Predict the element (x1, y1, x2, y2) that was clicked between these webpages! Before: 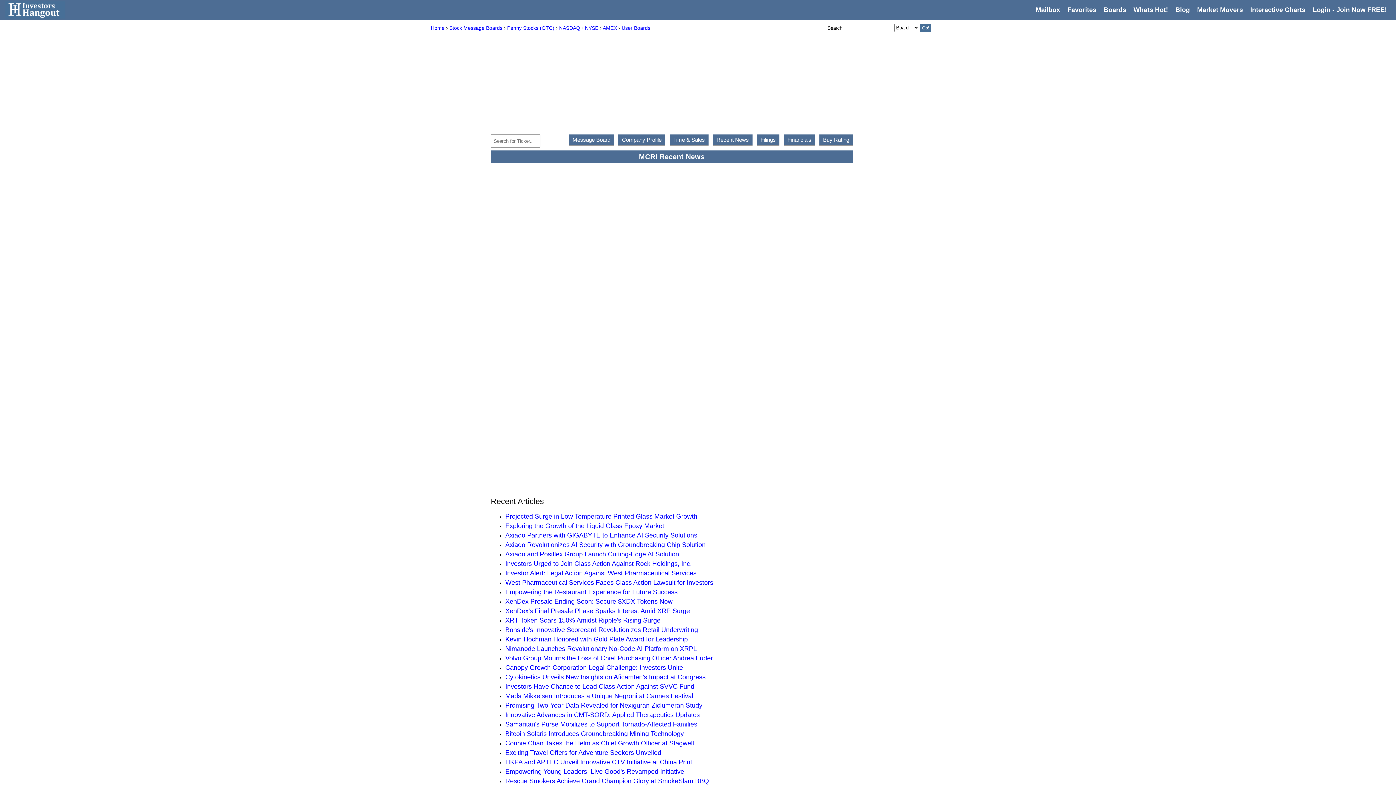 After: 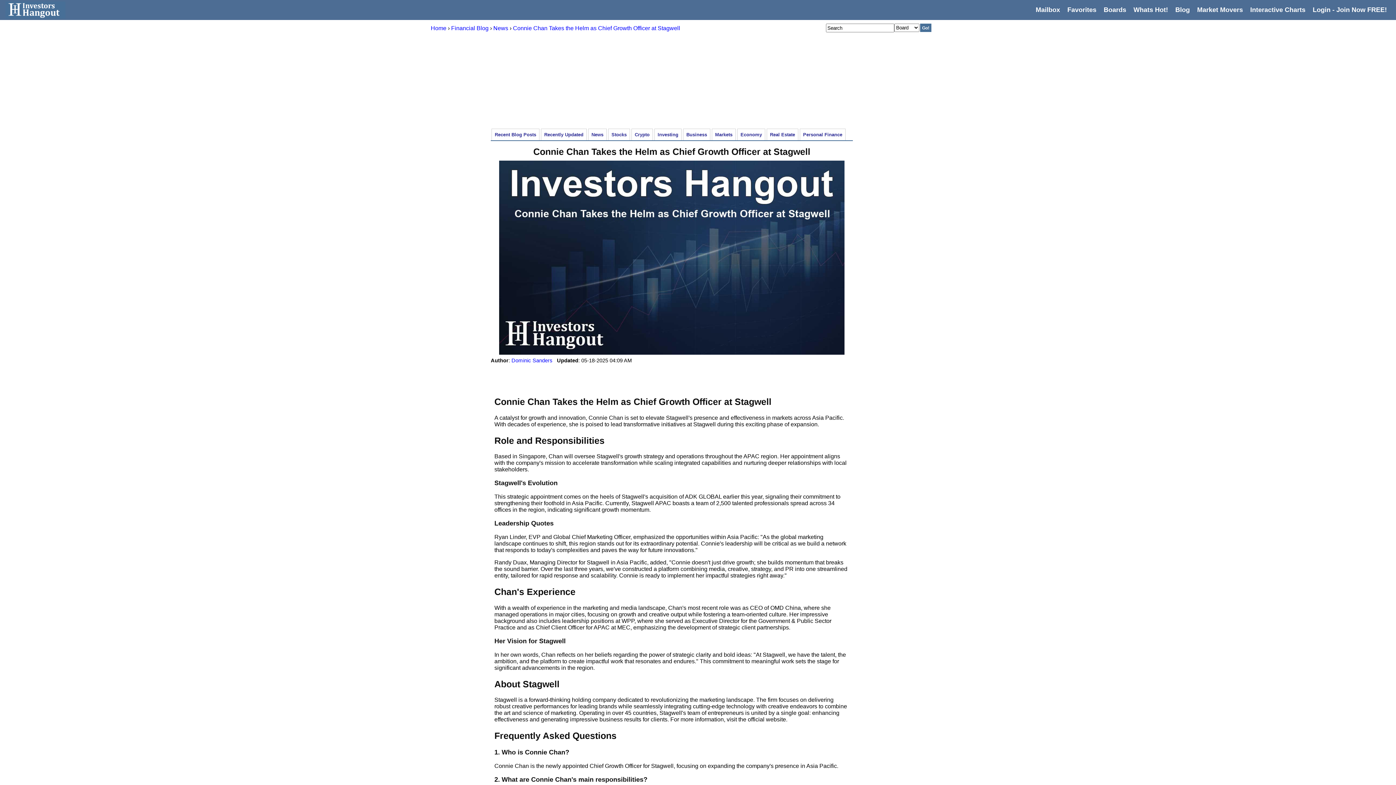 Action: bbox: (505, 740, 694, 747) label: Connie Chan Takes the Helm as Chief Growth Officer at Stagwell